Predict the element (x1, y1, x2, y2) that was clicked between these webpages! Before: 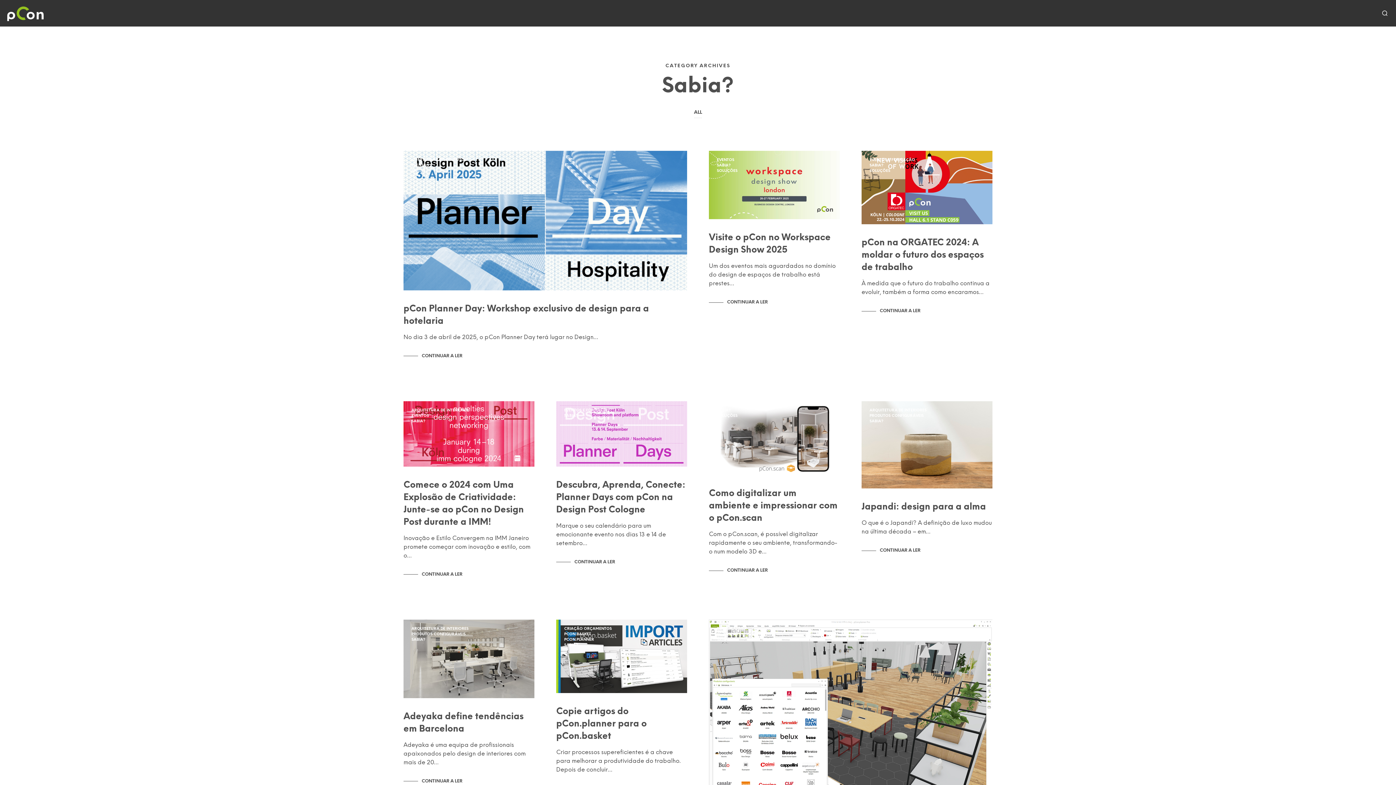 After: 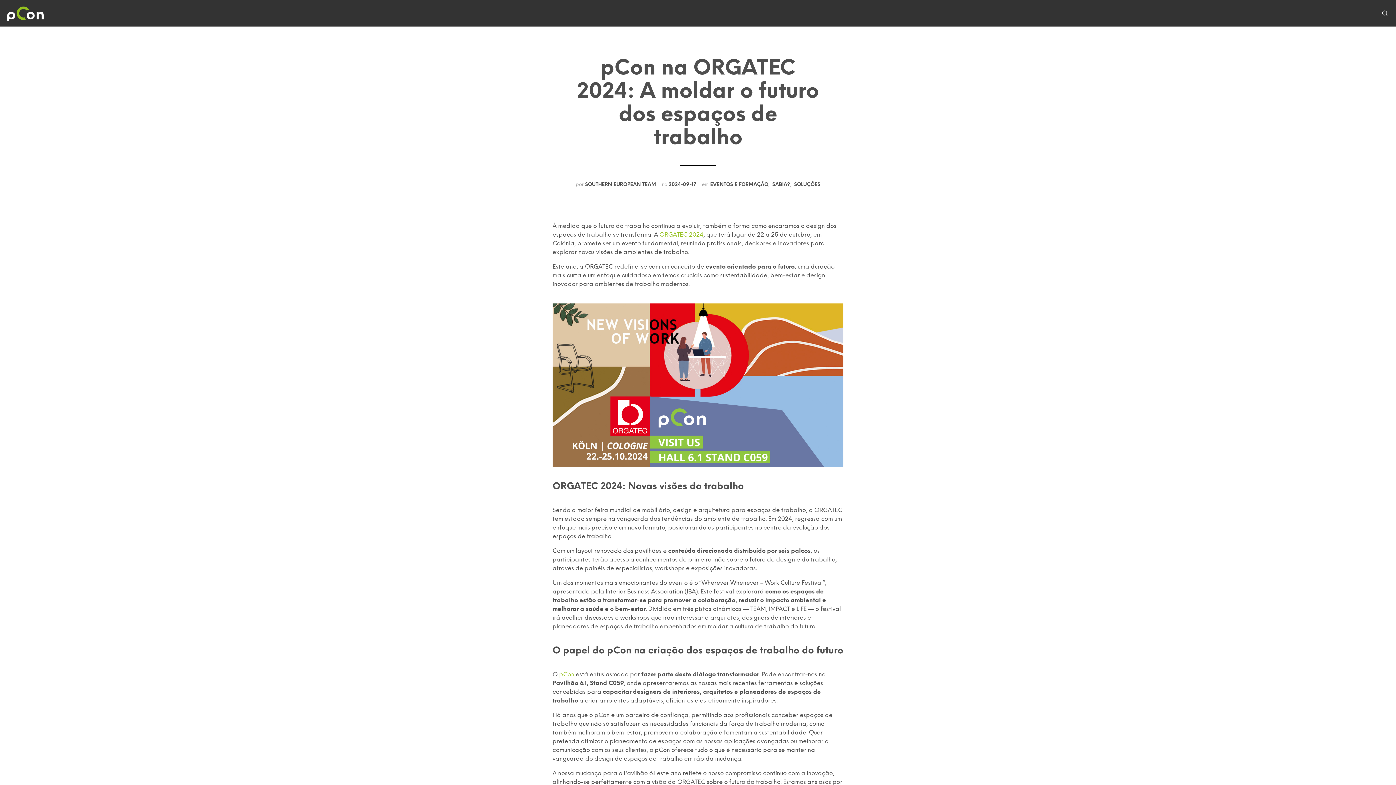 Action: label: pCon na ORGATEC 2024: A moldar o futuro dos espaços de trabalho bbox: (861, 238, 984, 272)